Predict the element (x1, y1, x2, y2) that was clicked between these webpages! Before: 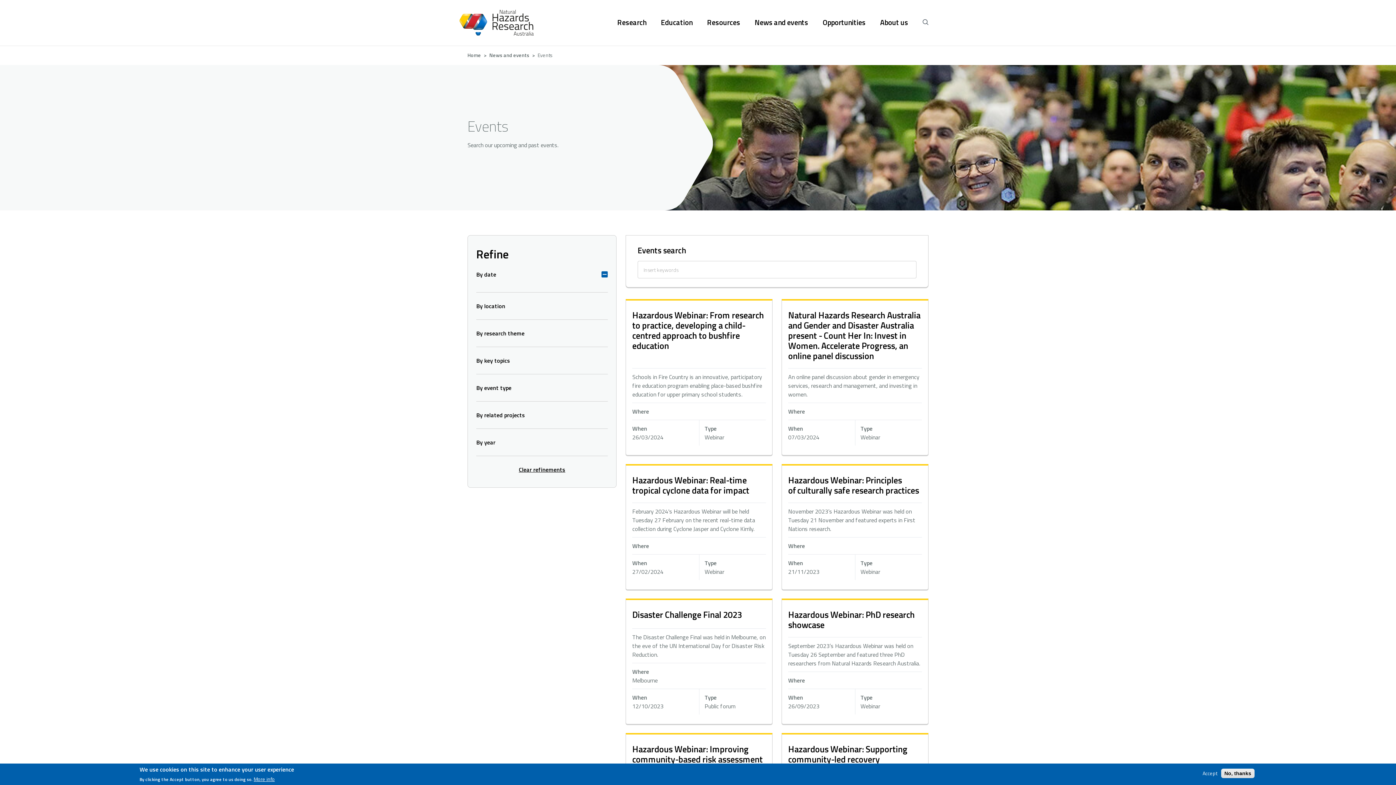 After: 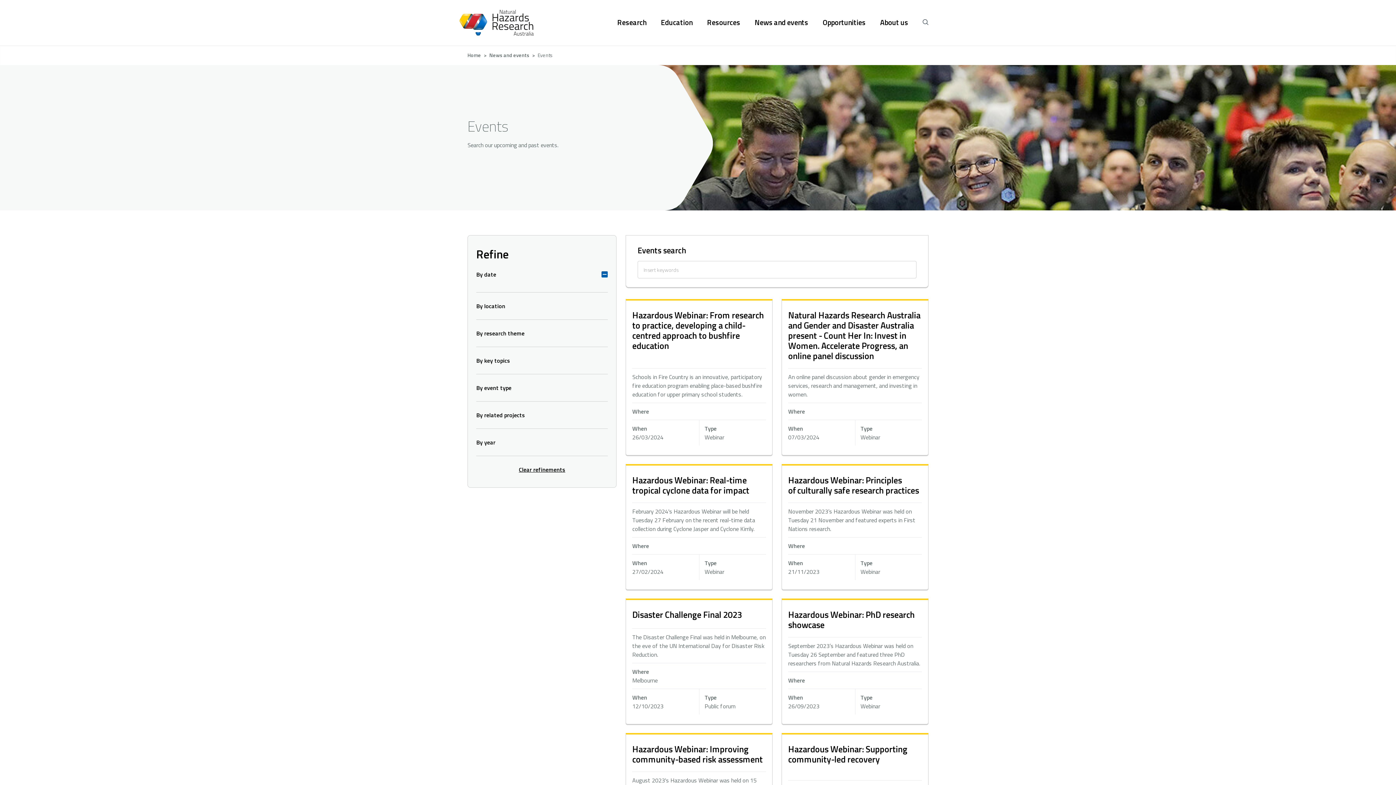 Action: label: No, thanks bbox: (1221, 769, 1254, 778)